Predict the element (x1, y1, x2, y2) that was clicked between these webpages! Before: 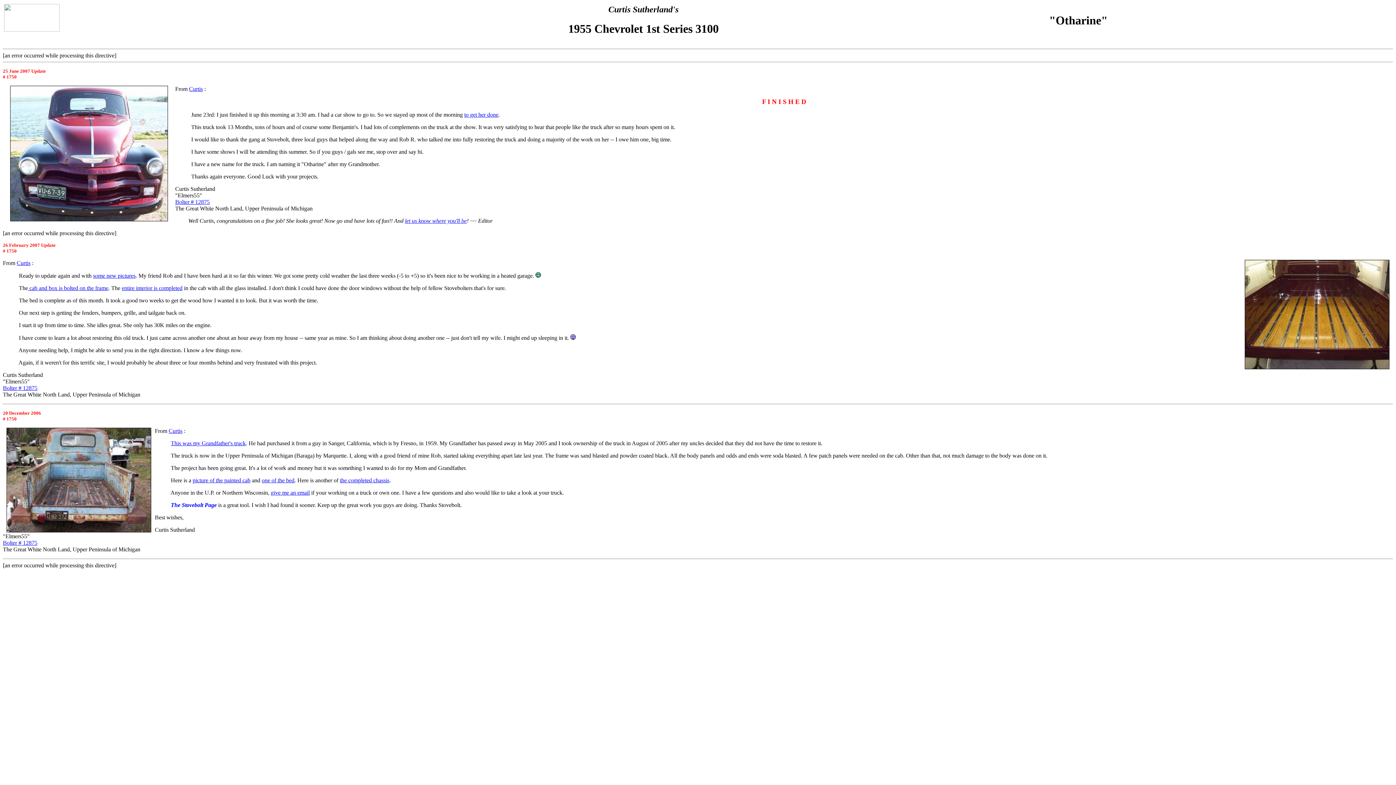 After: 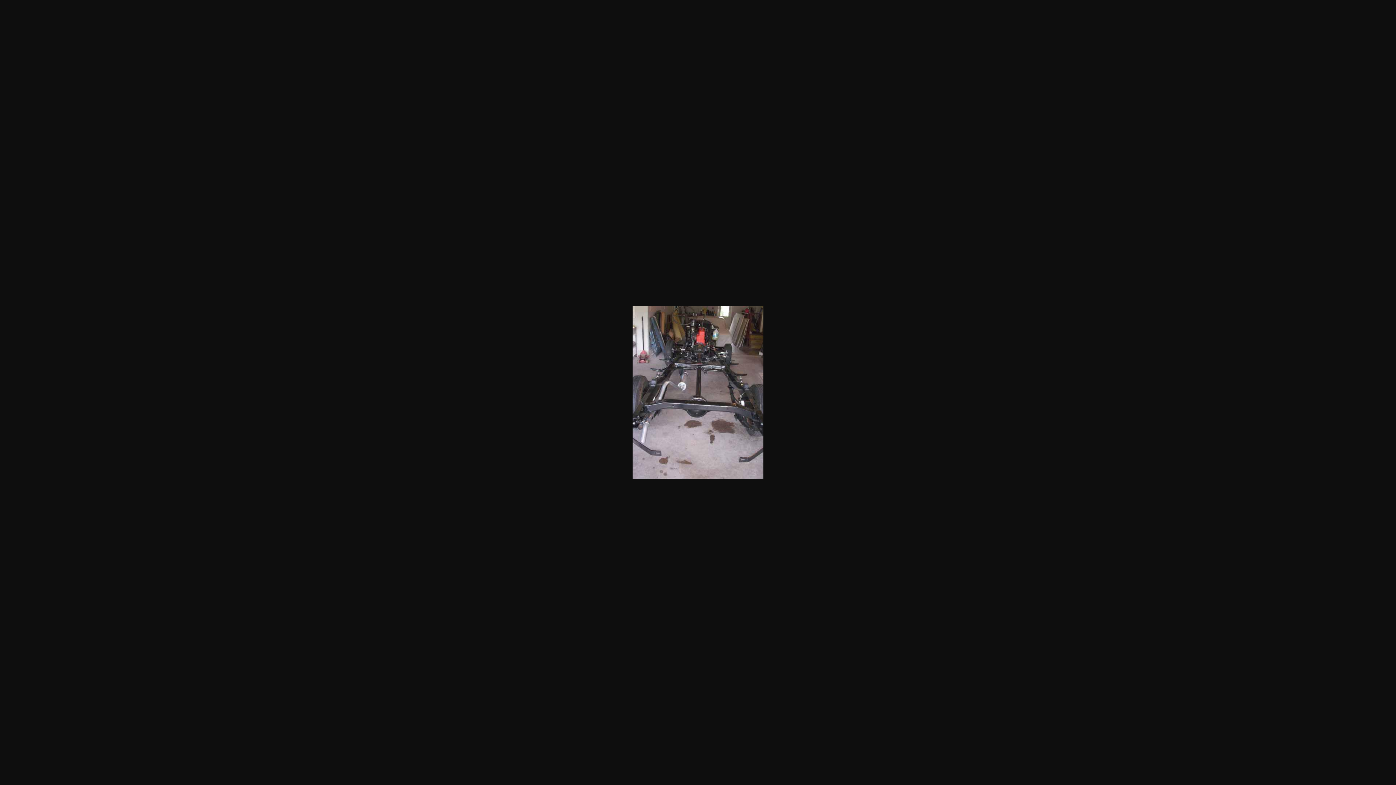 Action: label: the completed chassis bbox: (340, 477, 389, 483)